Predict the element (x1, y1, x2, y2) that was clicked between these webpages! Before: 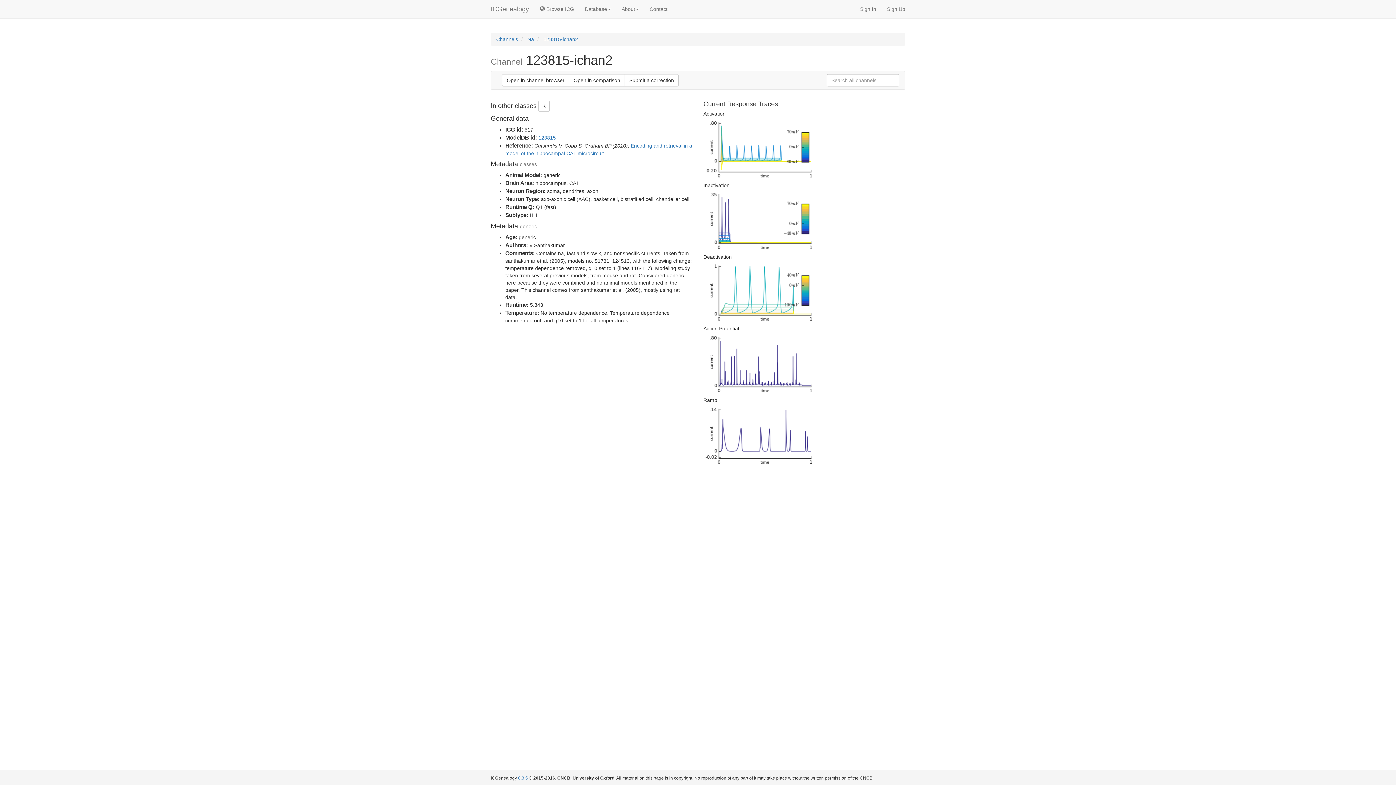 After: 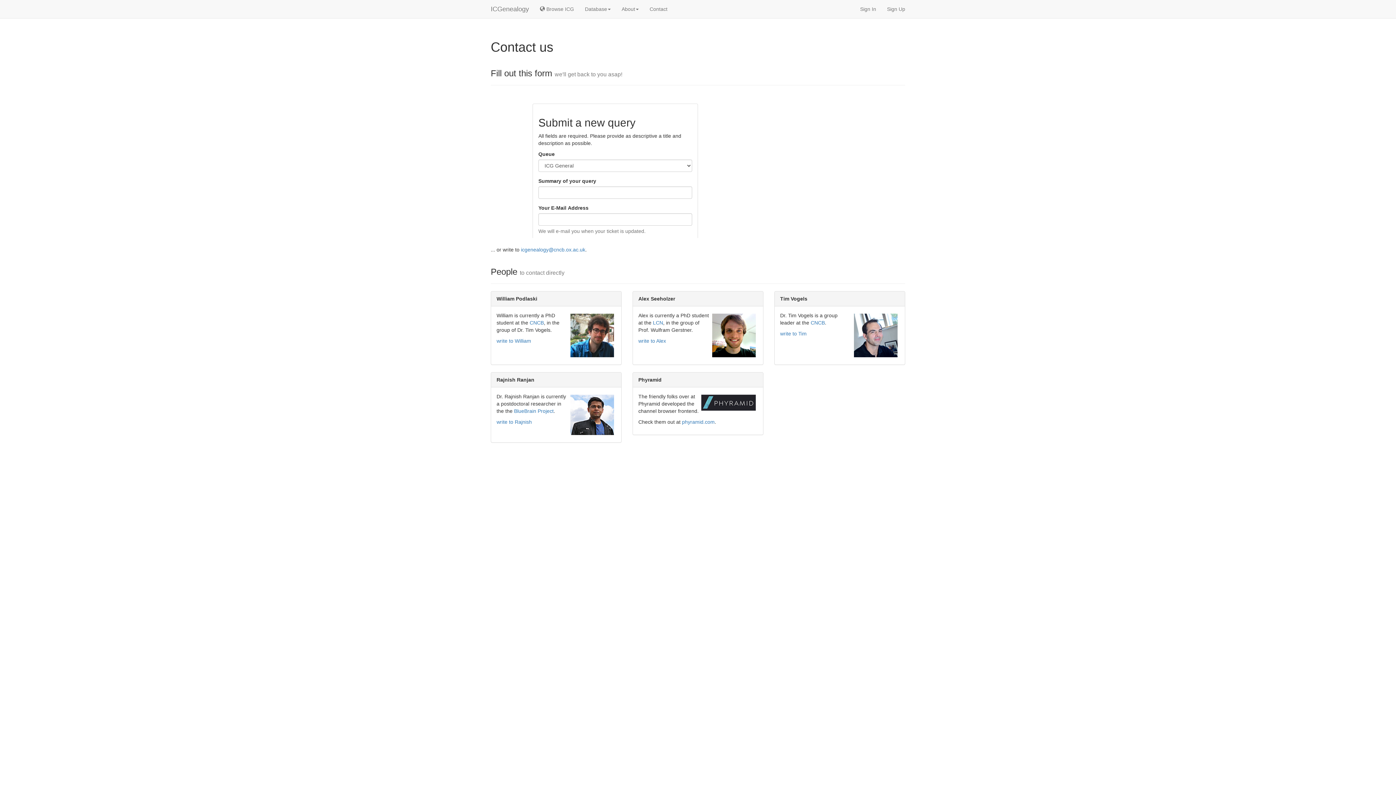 Action: bbox: (644, 0, 673, 18) label: Contact